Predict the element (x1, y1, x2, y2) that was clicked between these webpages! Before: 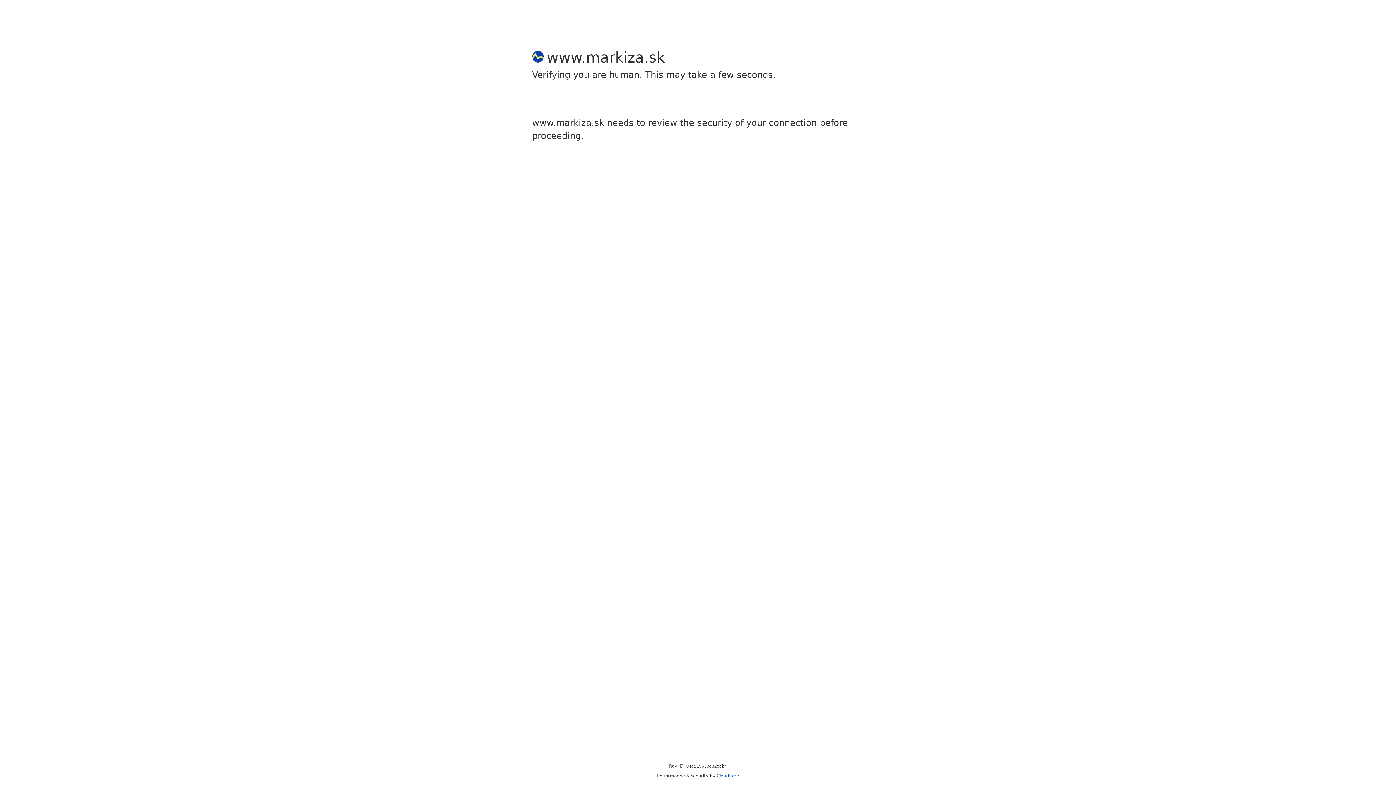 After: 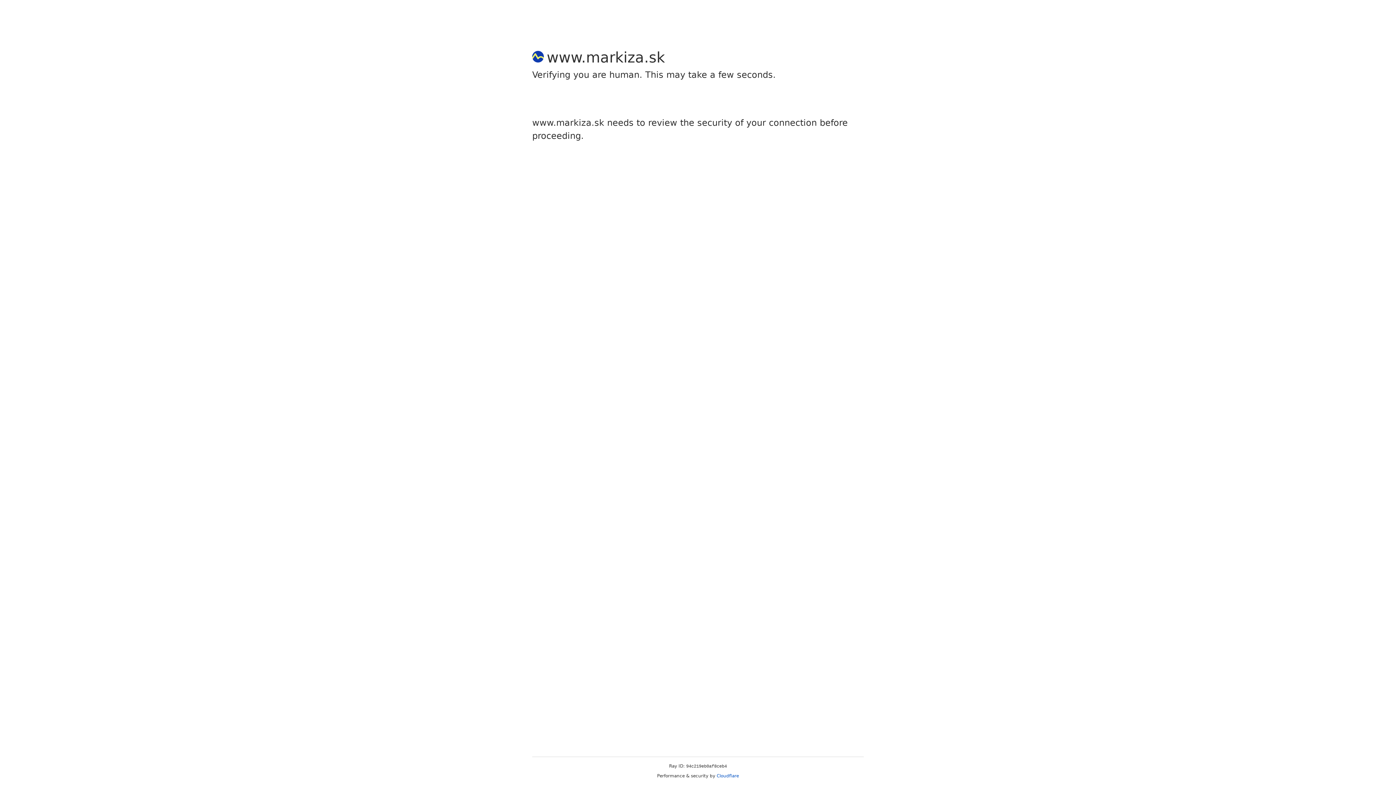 Action: label: Cloudflare bbox: (716, 773, 739, 778)